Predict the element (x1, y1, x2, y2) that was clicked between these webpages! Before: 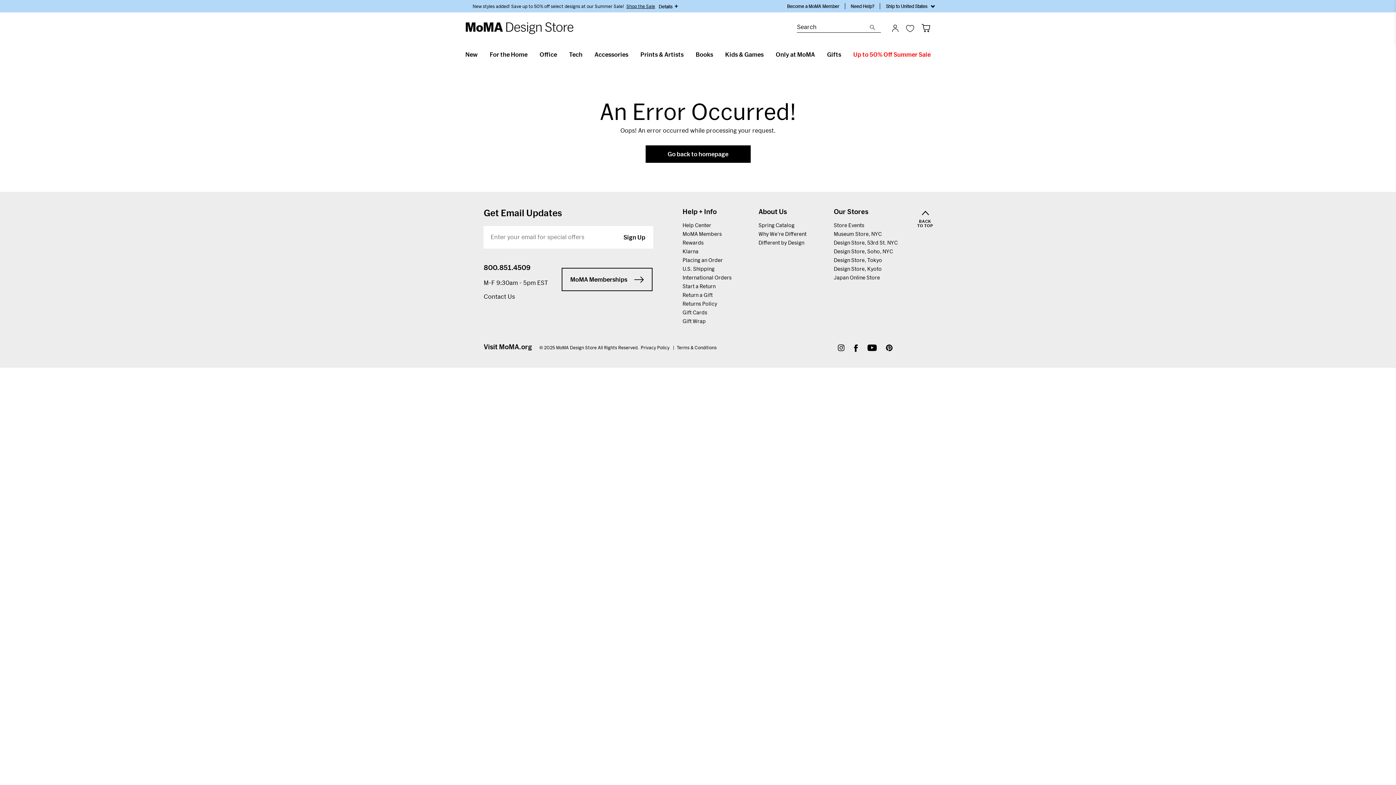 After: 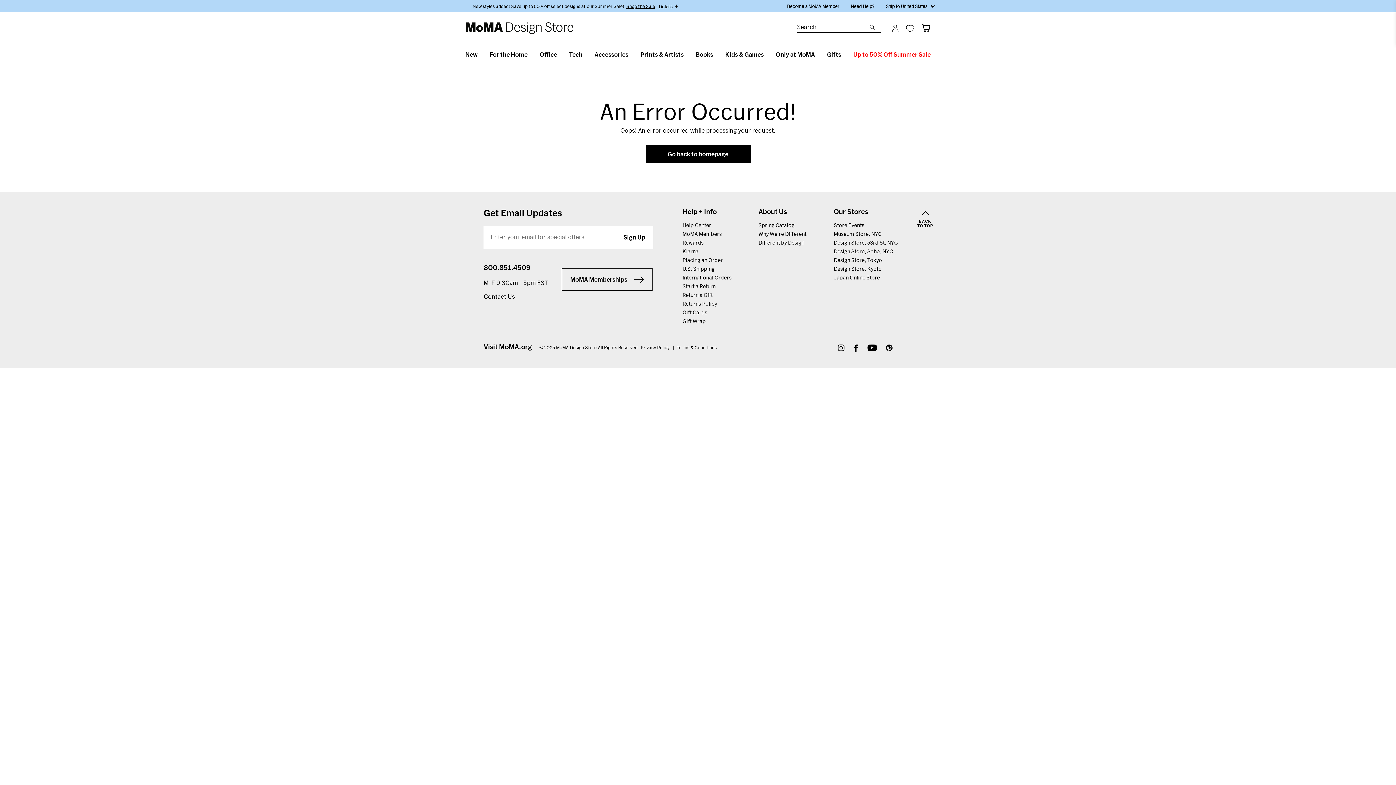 Action: label: About Us bbox: (758, 208, 806, 222)